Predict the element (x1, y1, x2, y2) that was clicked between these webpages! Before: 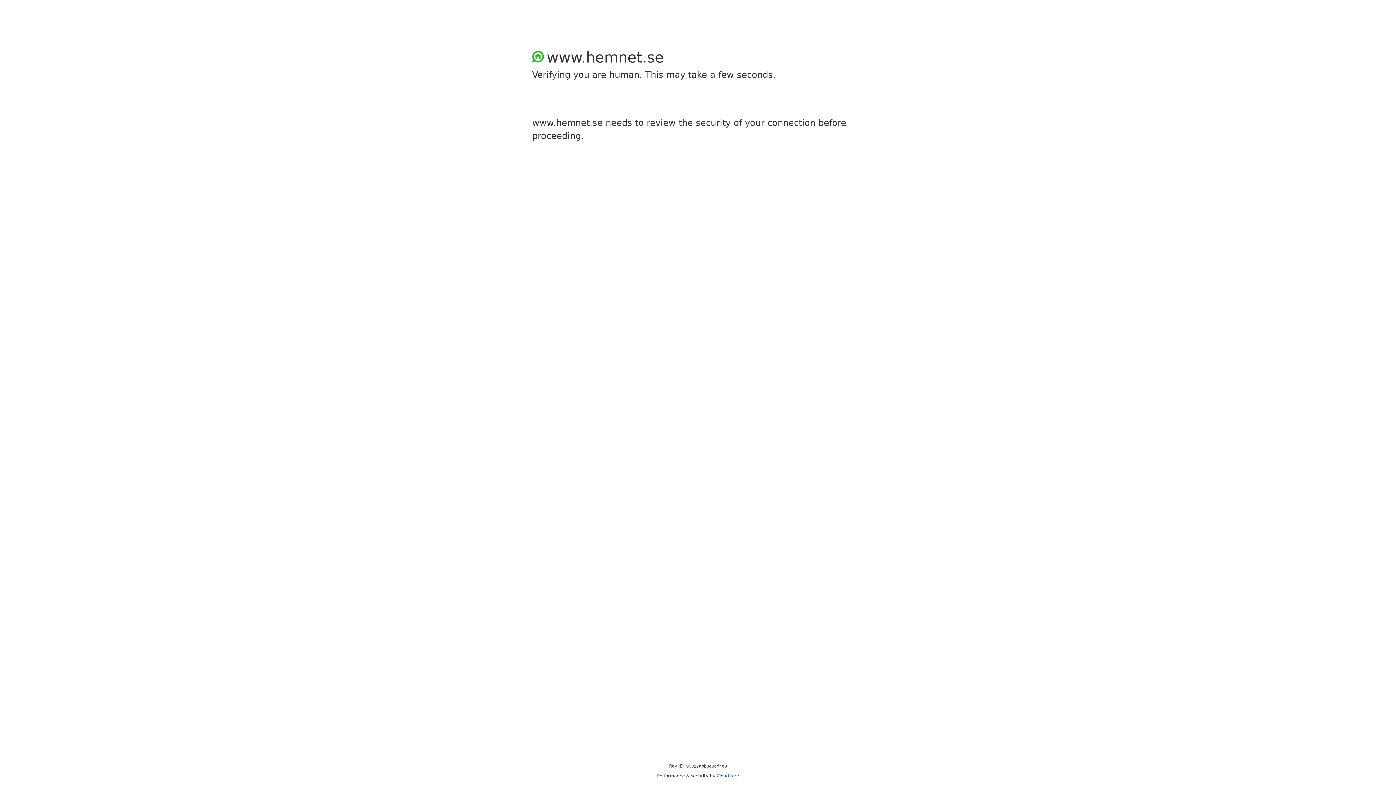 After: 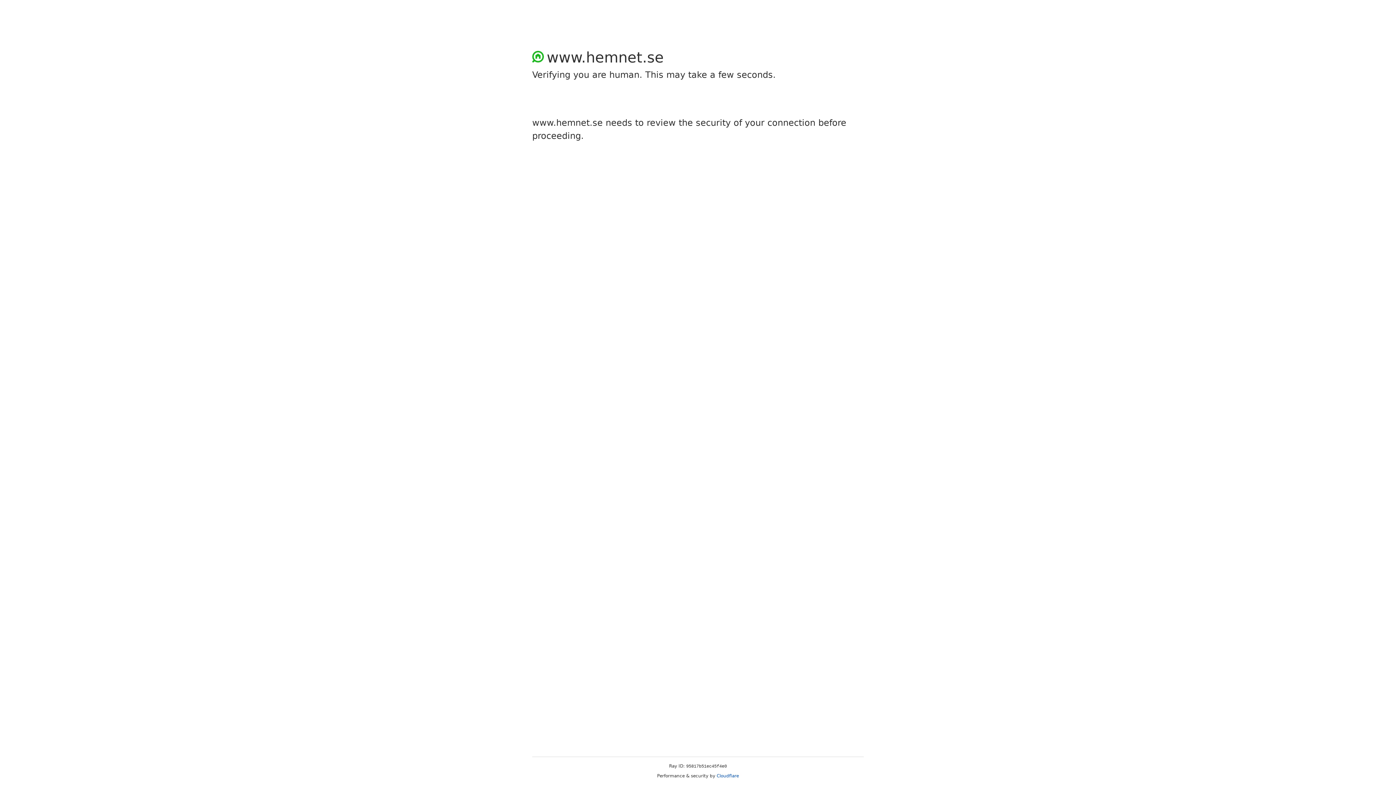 Action: bbox: (716, 773, 739, 778) label: Cloudflare